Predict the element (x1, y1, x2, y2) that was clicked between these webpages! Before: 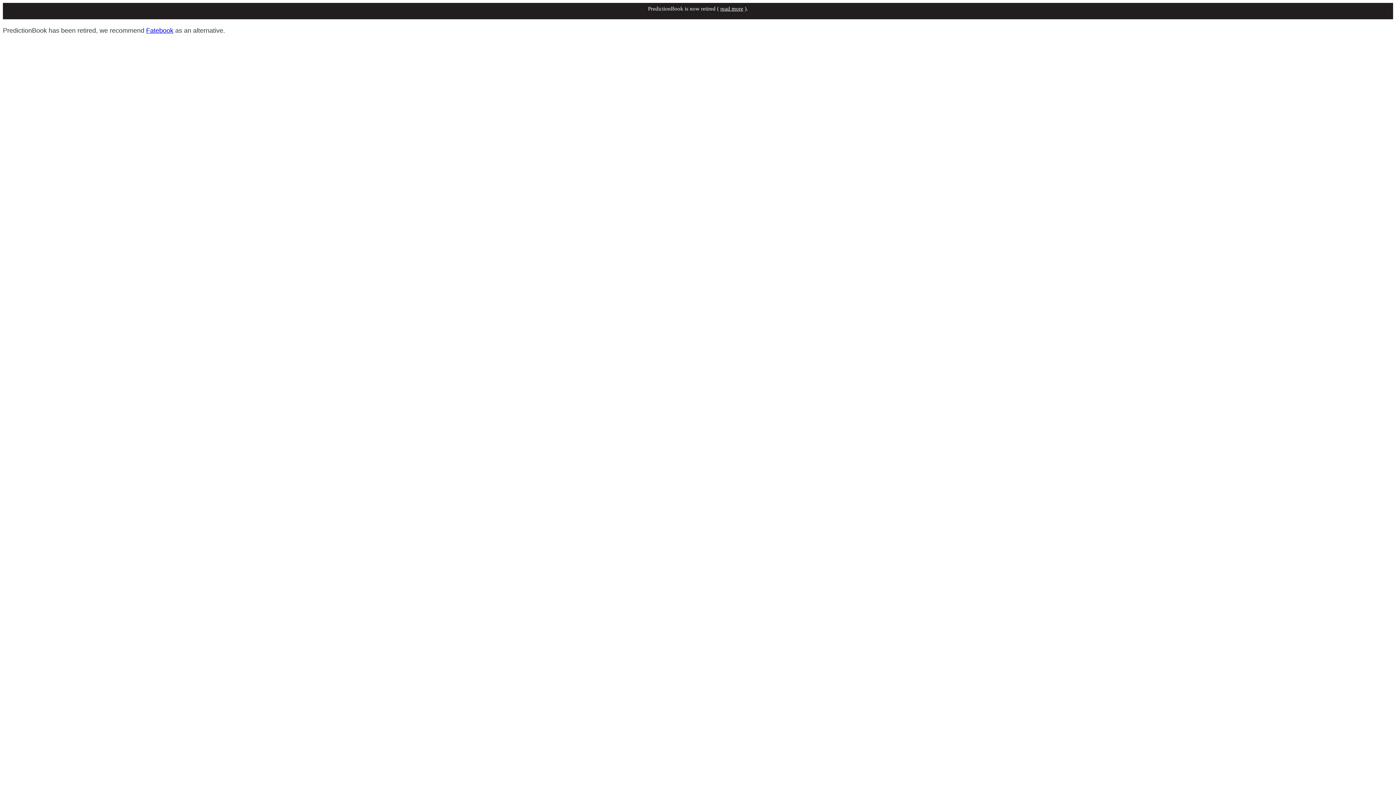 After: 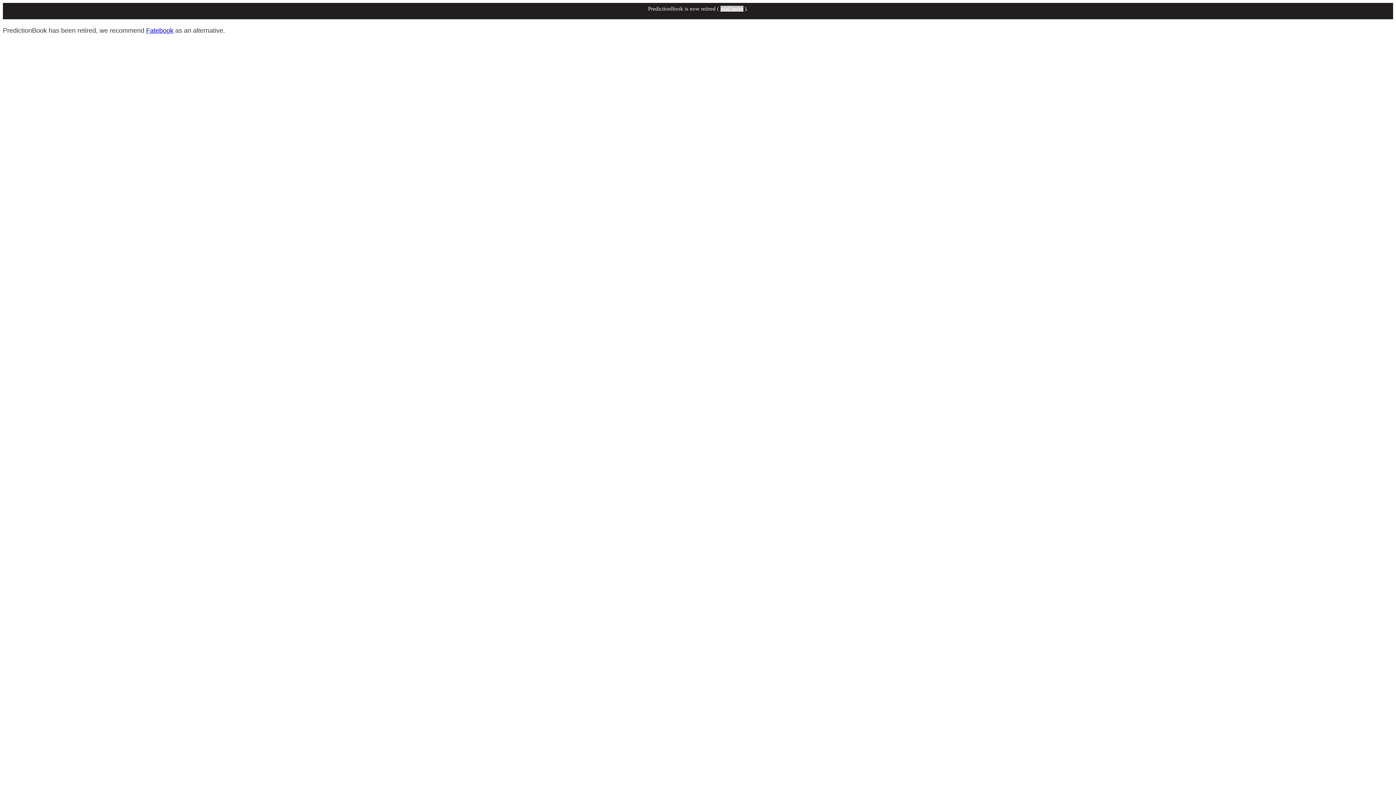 Action: label: read more bbox: (720, 5, 743, 11)